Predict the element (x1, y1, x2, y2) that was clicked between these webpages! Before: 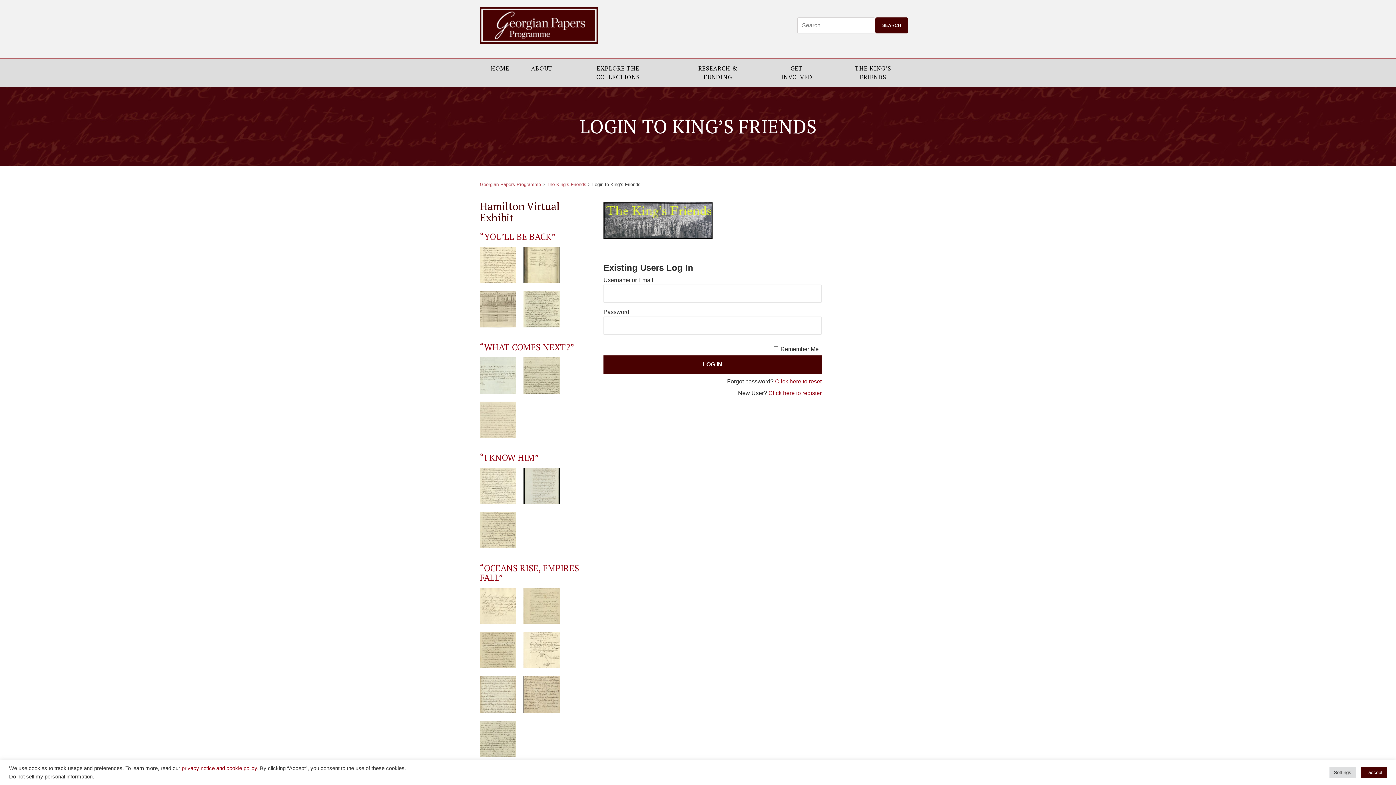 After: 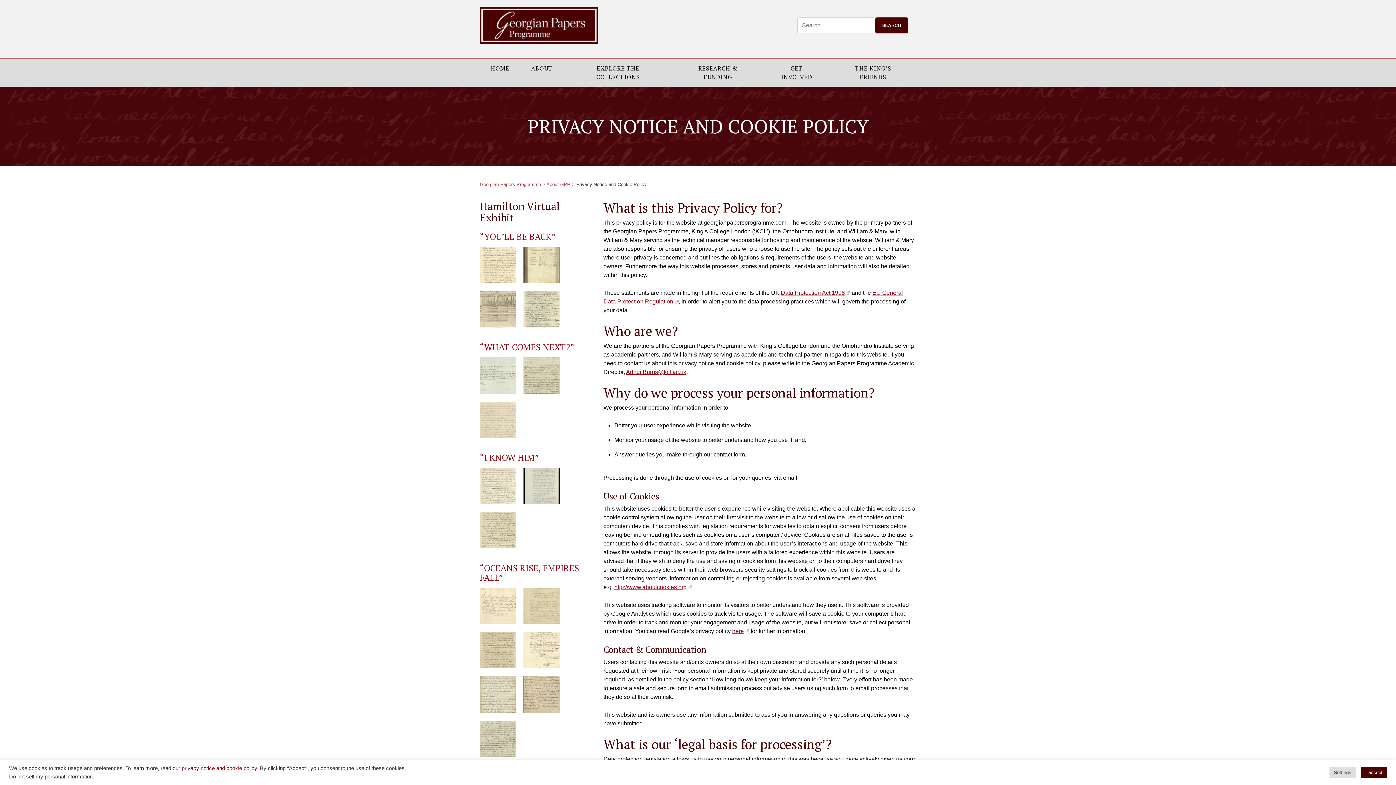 Action: bbox: (181, 765, 257, 771) label: privacy notice and cookie policy